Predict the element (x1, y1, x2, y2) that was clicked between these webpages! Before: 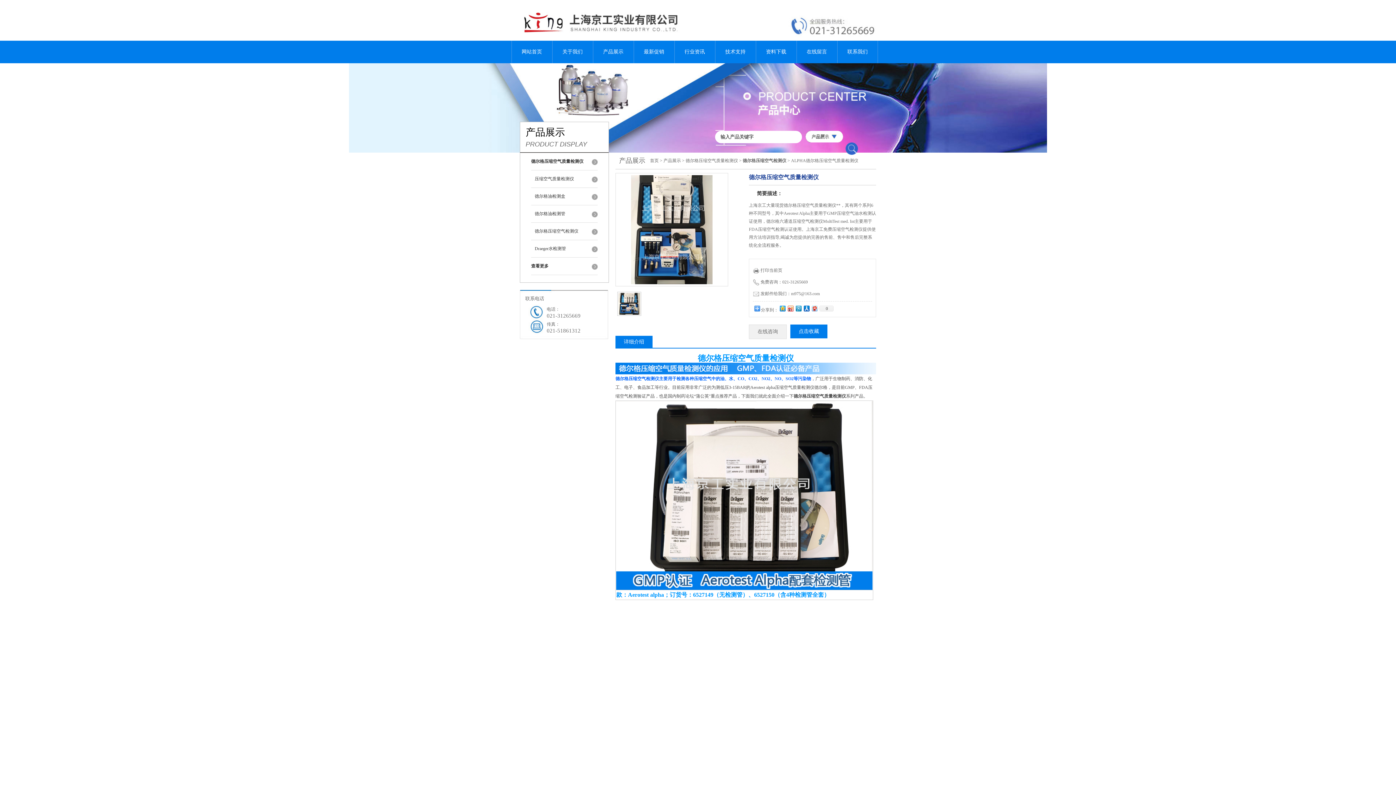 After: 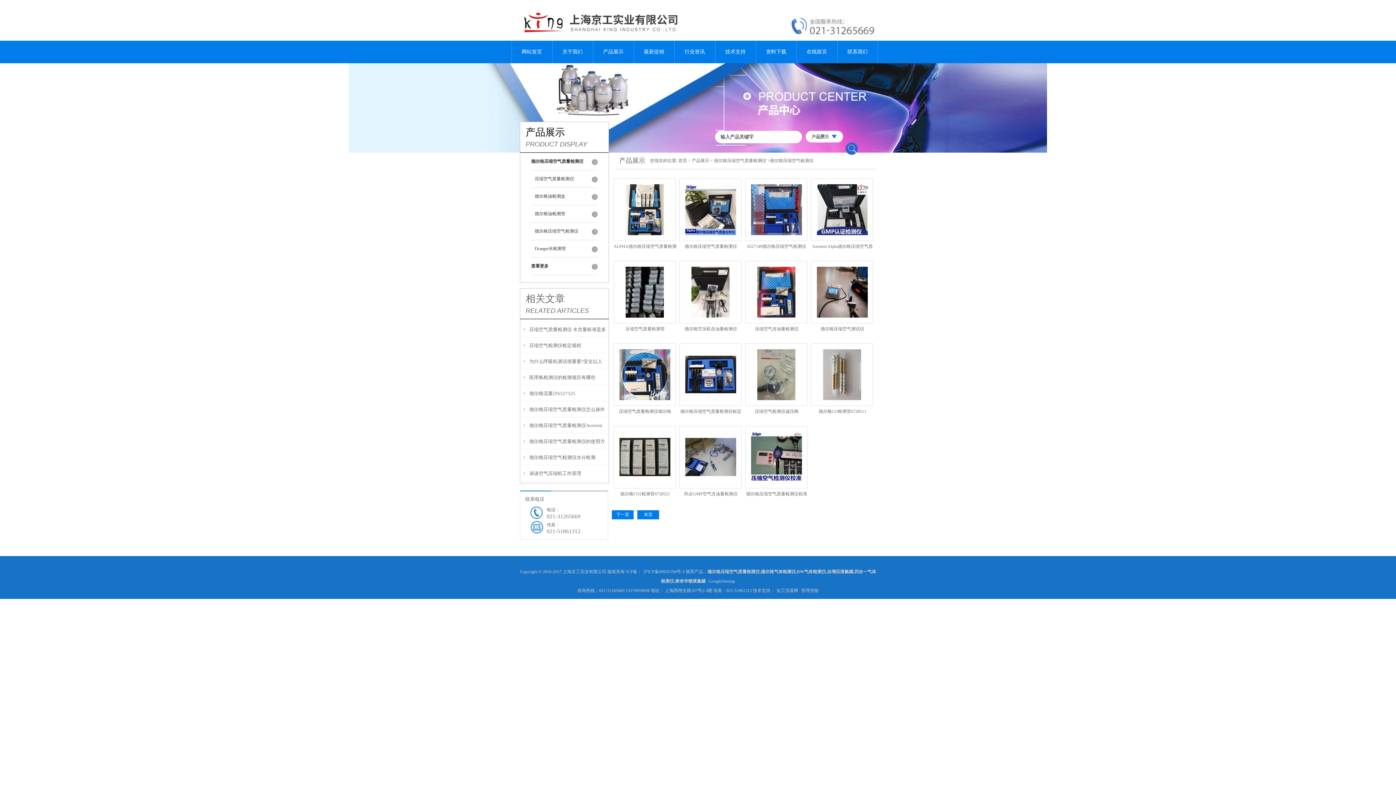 Action: bbox: (531, 222, 597, 240) label: 德尔格压缩空气检测仪